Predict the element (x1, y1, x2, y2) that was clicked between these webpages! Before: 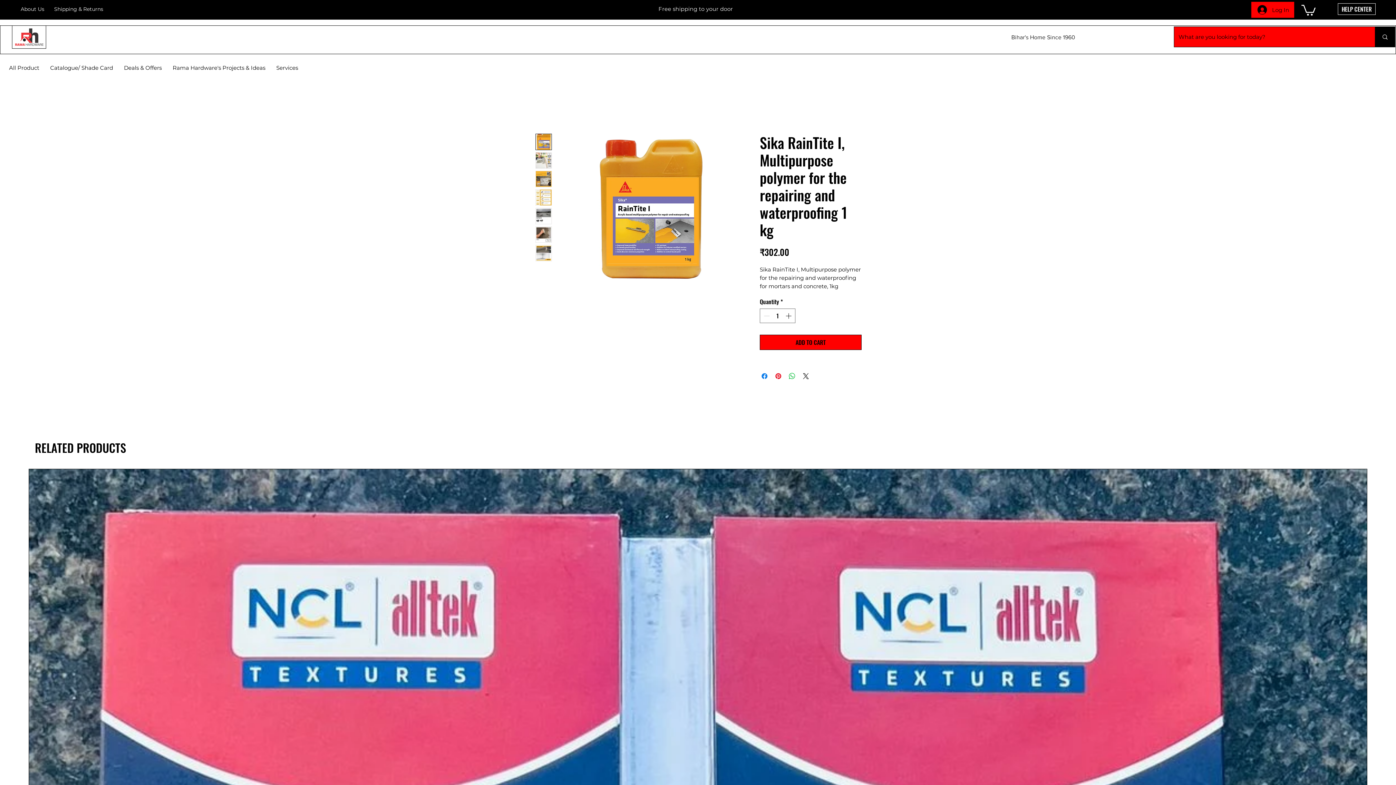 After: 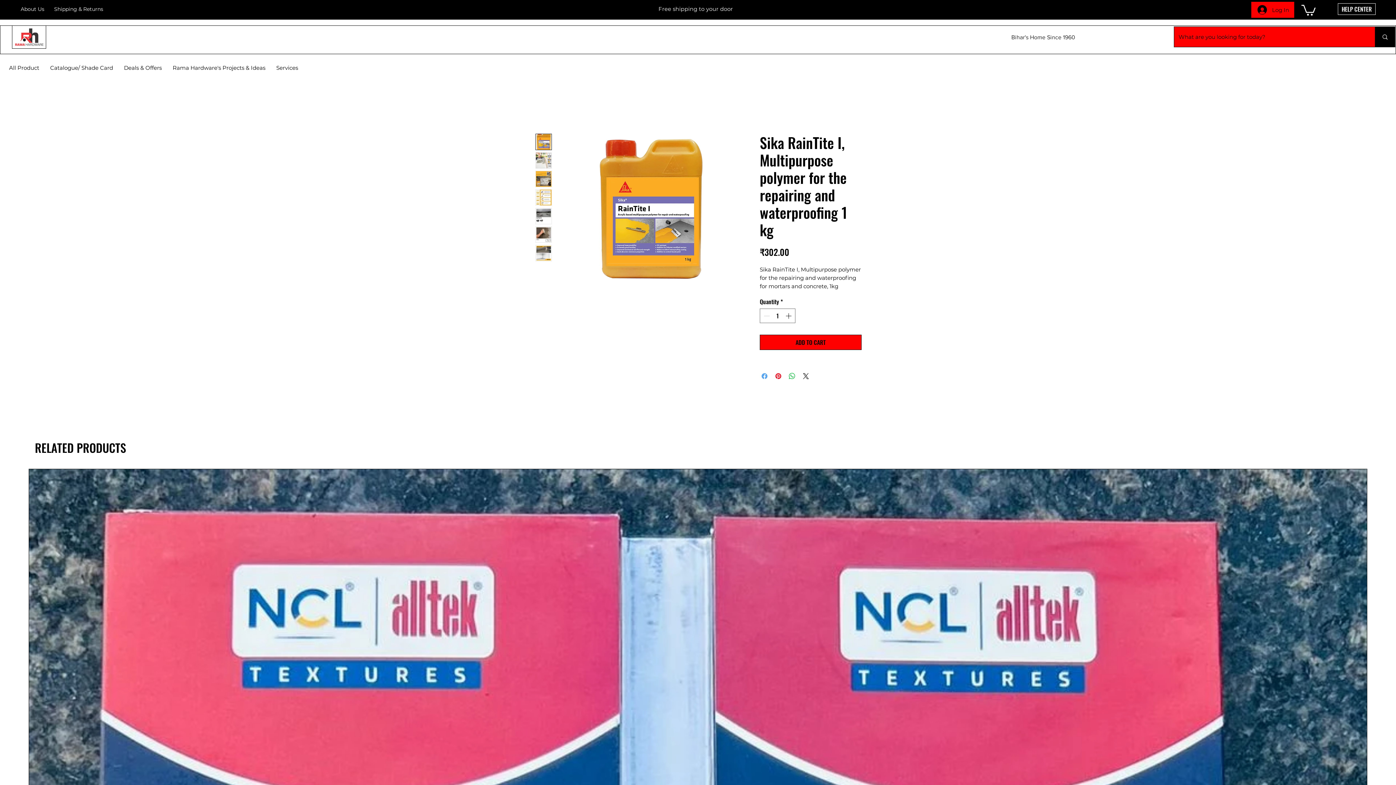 Action: label: Share on Facebook bbox: (760, 372, 769, 380)